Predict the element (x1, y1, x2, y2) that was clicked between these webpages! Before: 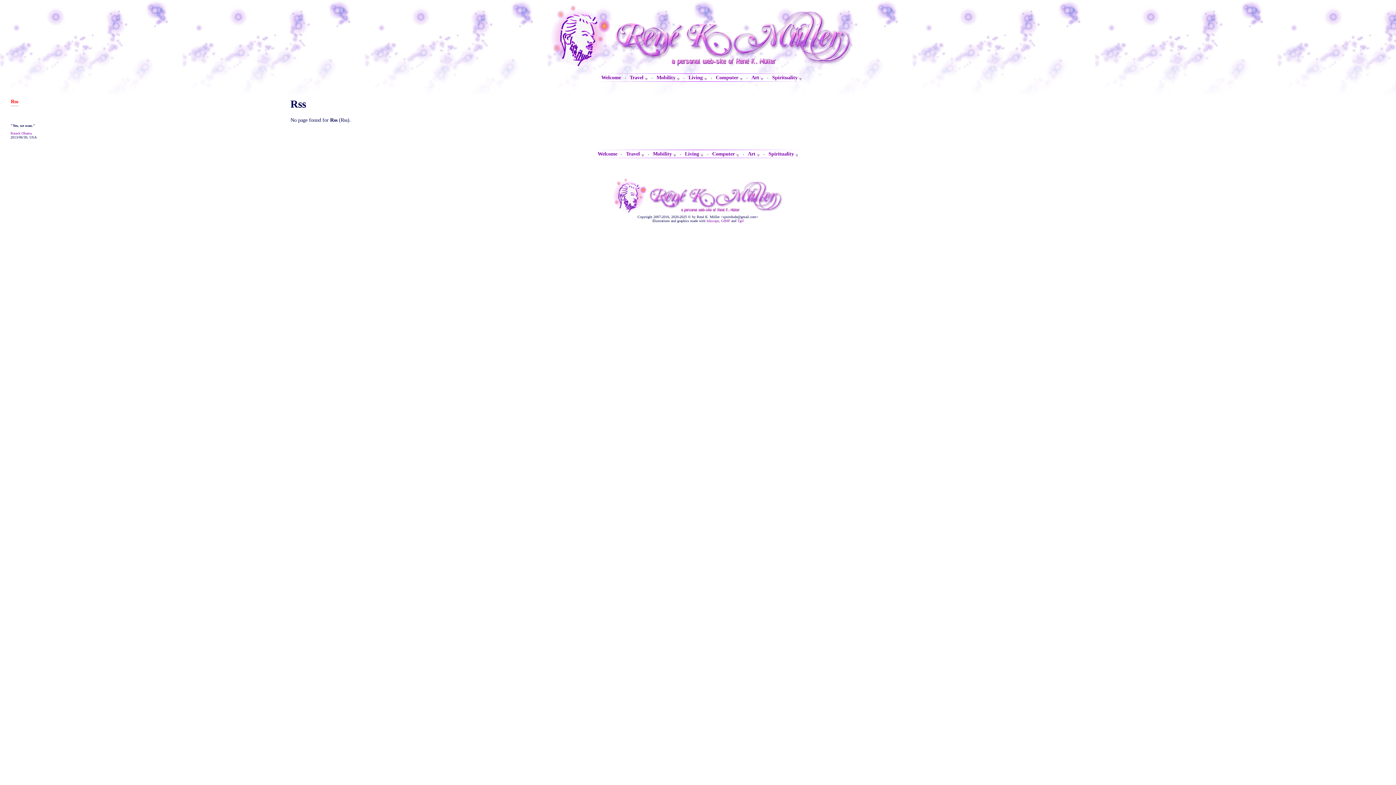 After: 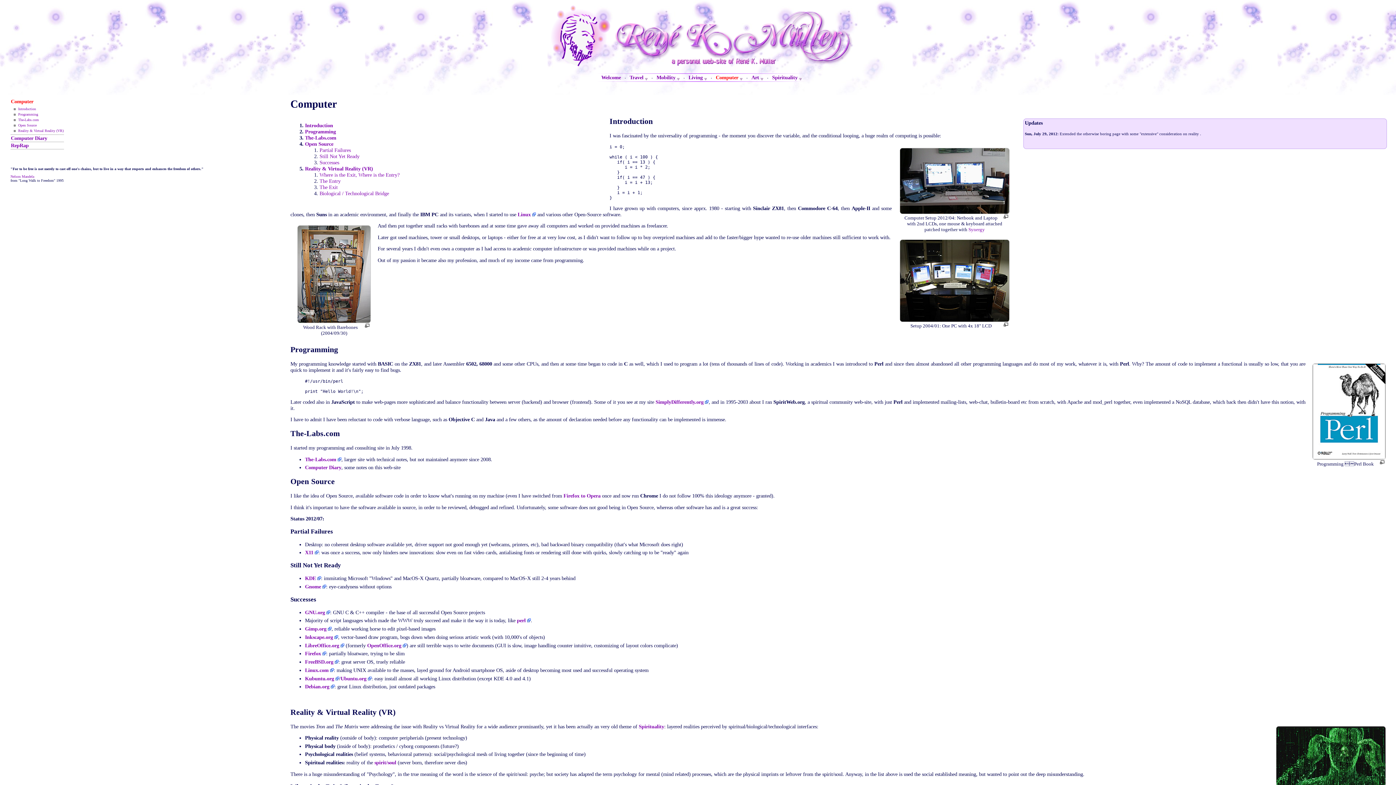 Action: label: Computer bbox: (716, 74, 738, 80)